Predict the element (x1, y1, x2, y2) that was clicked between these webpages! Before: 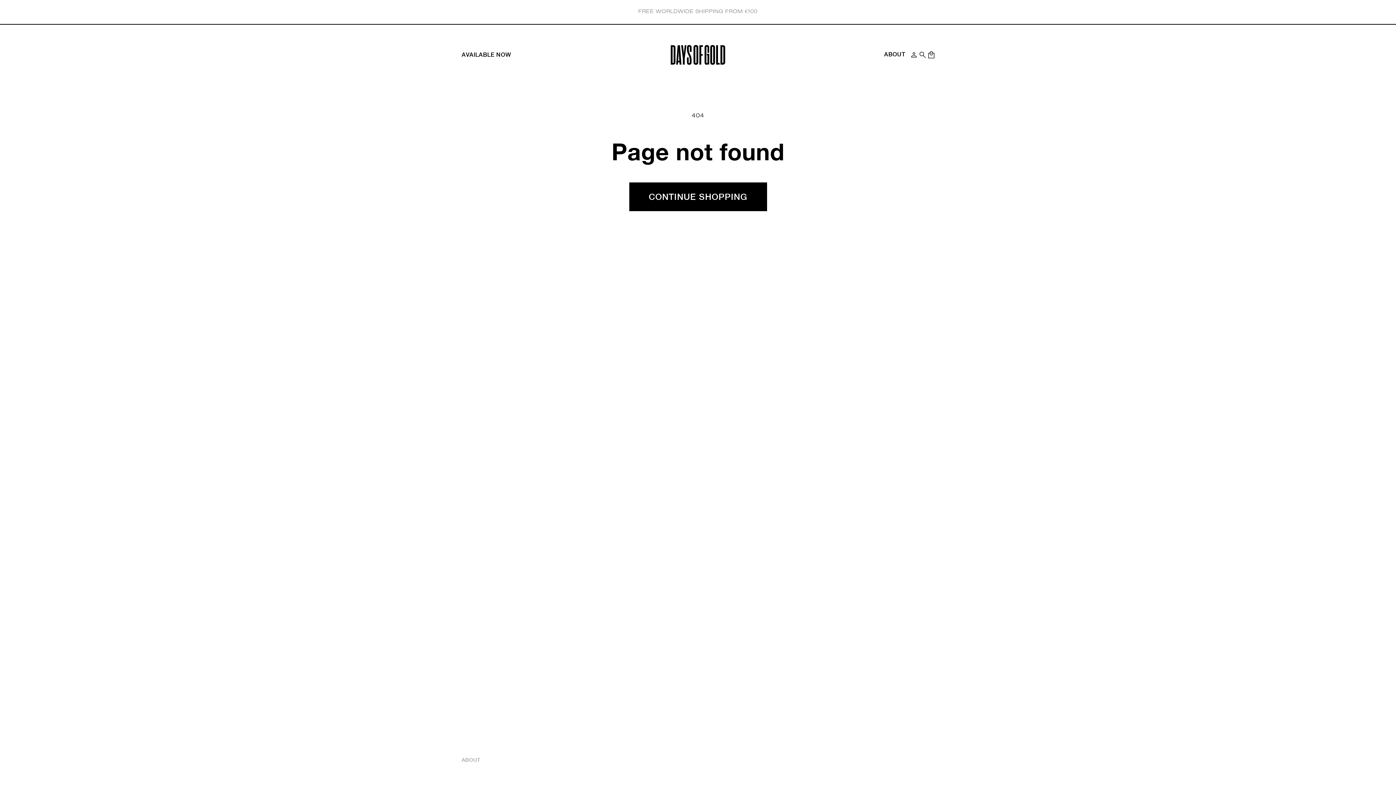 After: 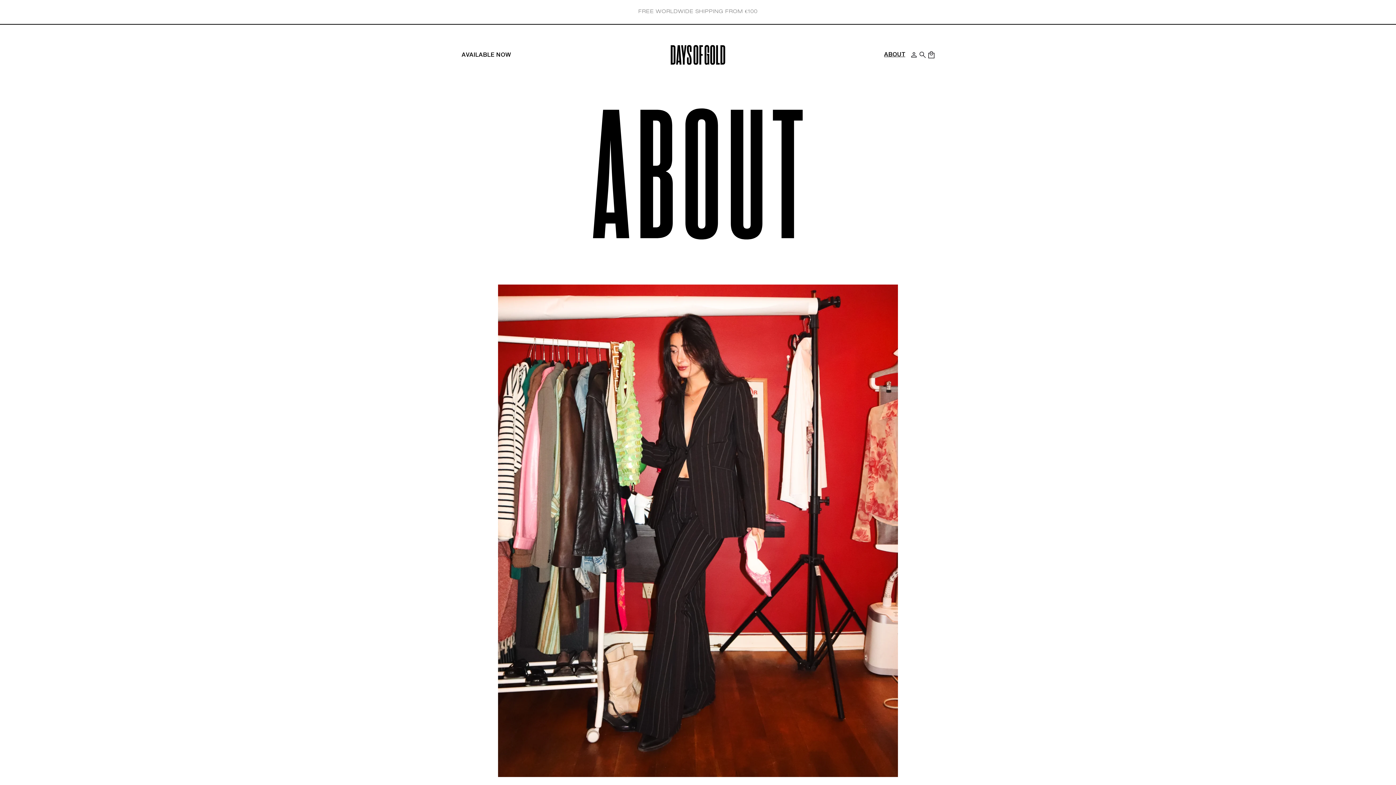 Action: bbox: (880, 50, 909, 57) label: ABOUT